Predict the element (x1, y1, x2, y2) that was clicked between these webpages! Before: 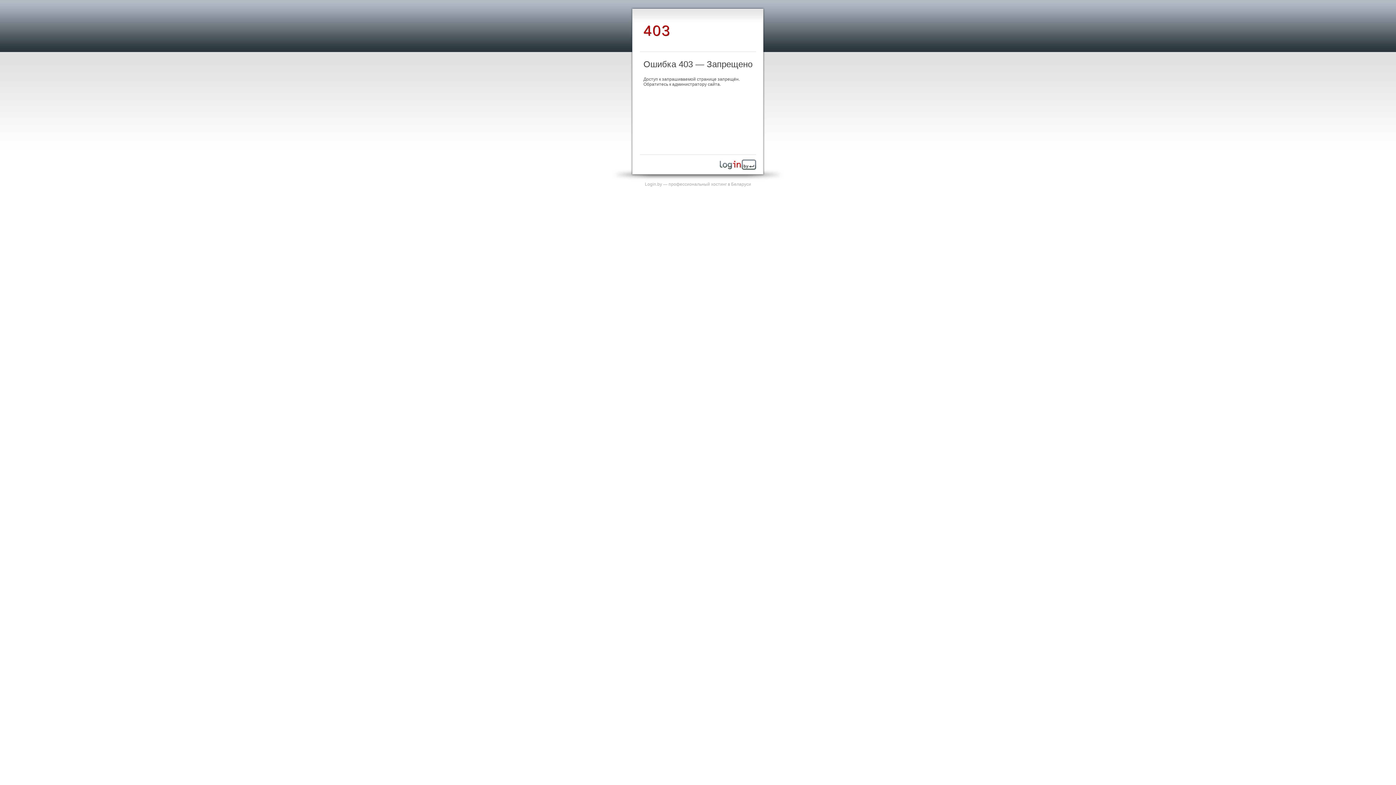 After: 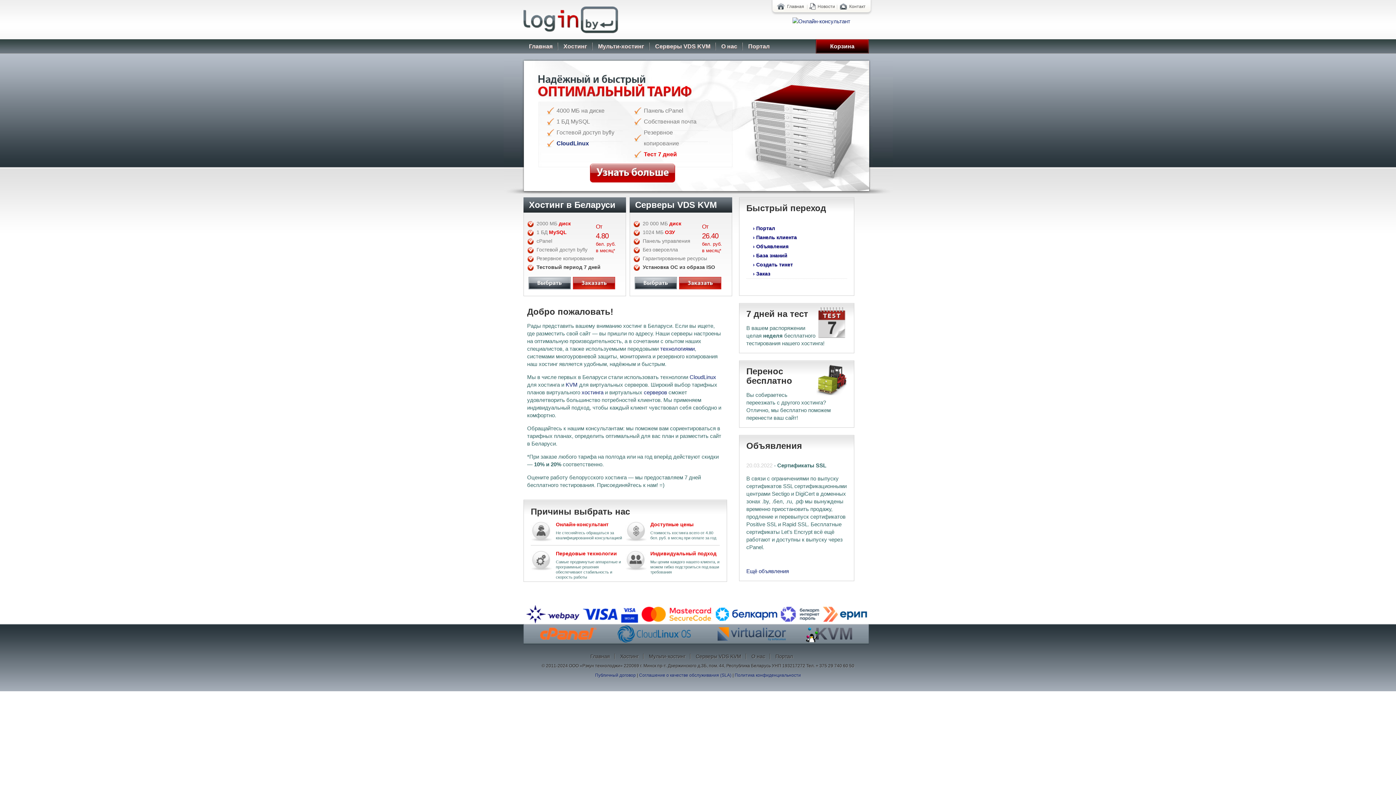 Action: bbox: (720, 165, 756, 170)